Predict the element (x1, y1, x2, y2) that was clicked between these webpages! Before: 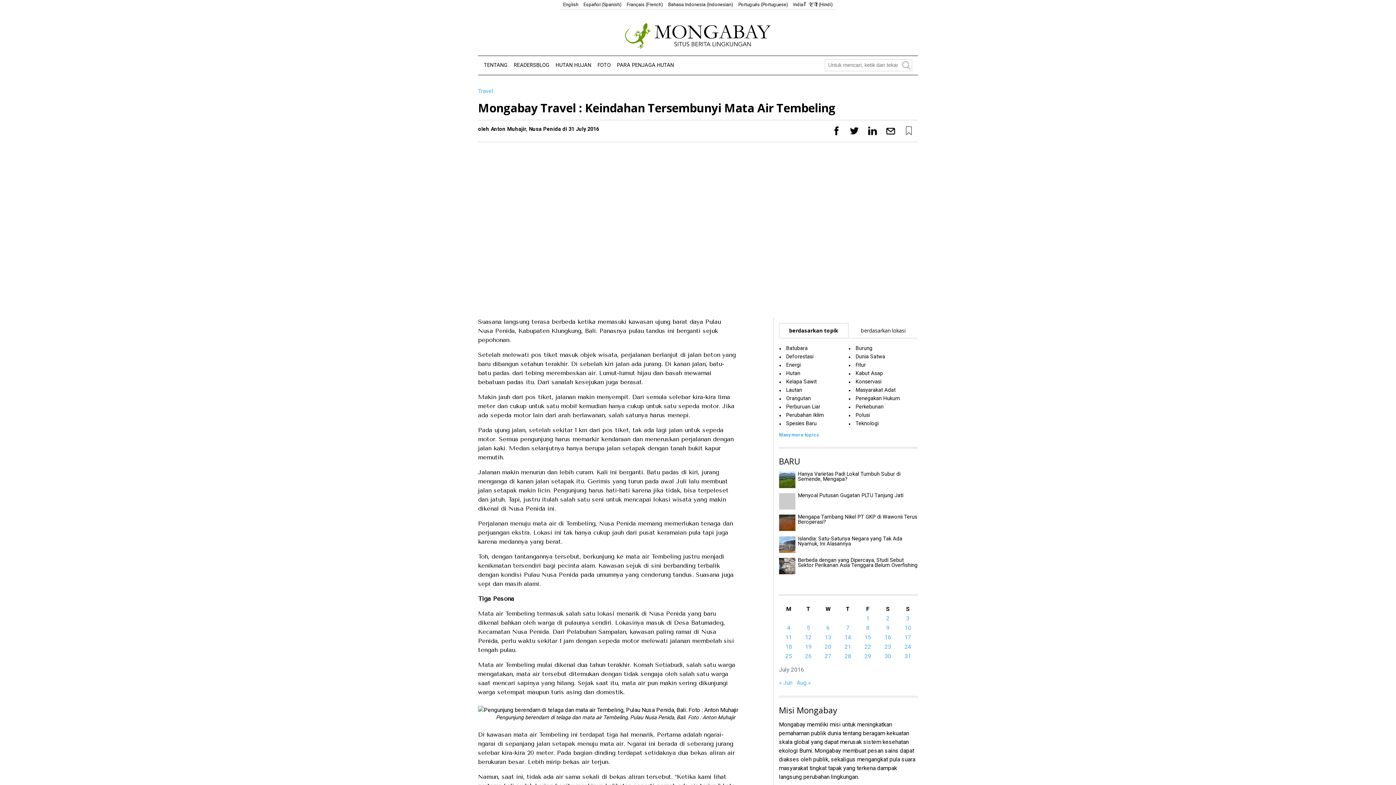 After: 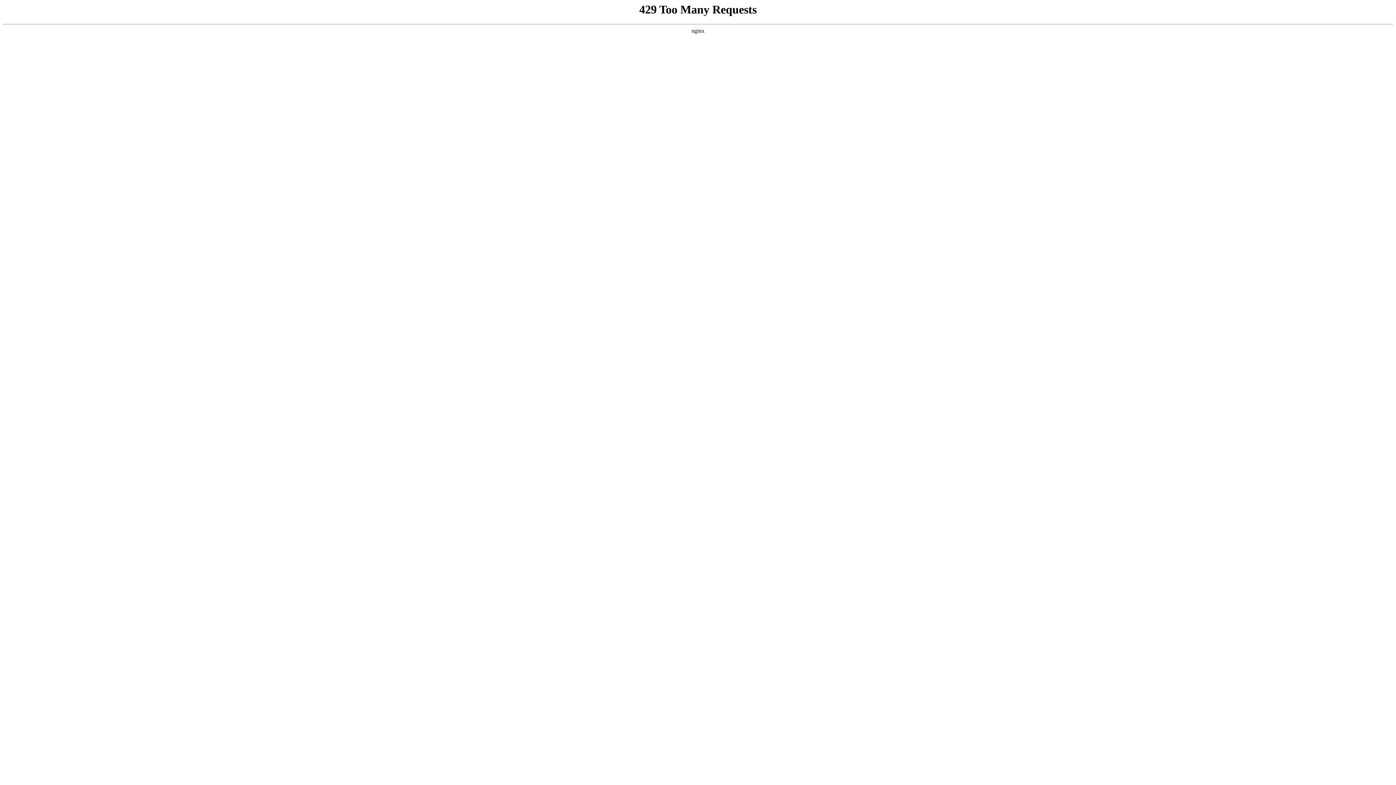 Action: label: Posts published on July 10, 2016 bbox: (904, 624, 911, 631)